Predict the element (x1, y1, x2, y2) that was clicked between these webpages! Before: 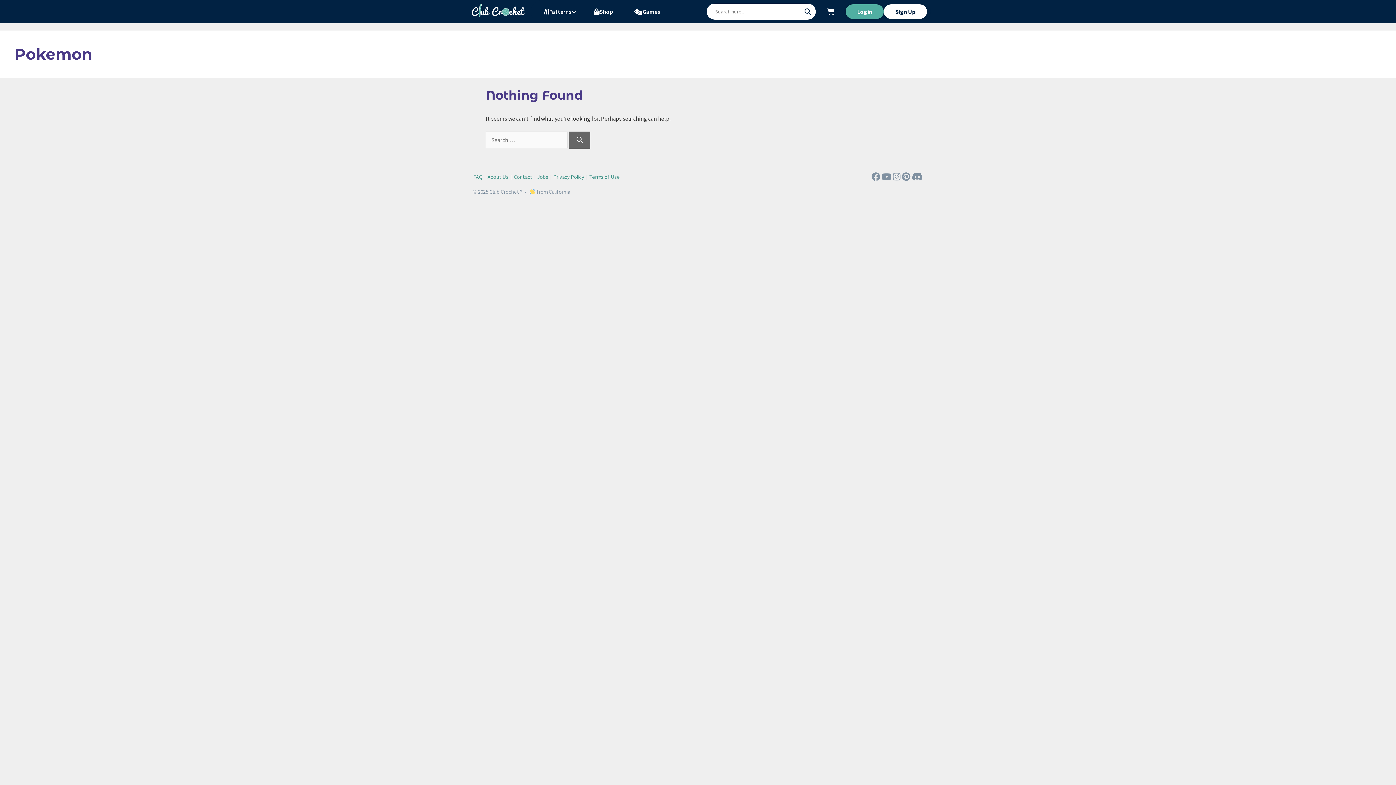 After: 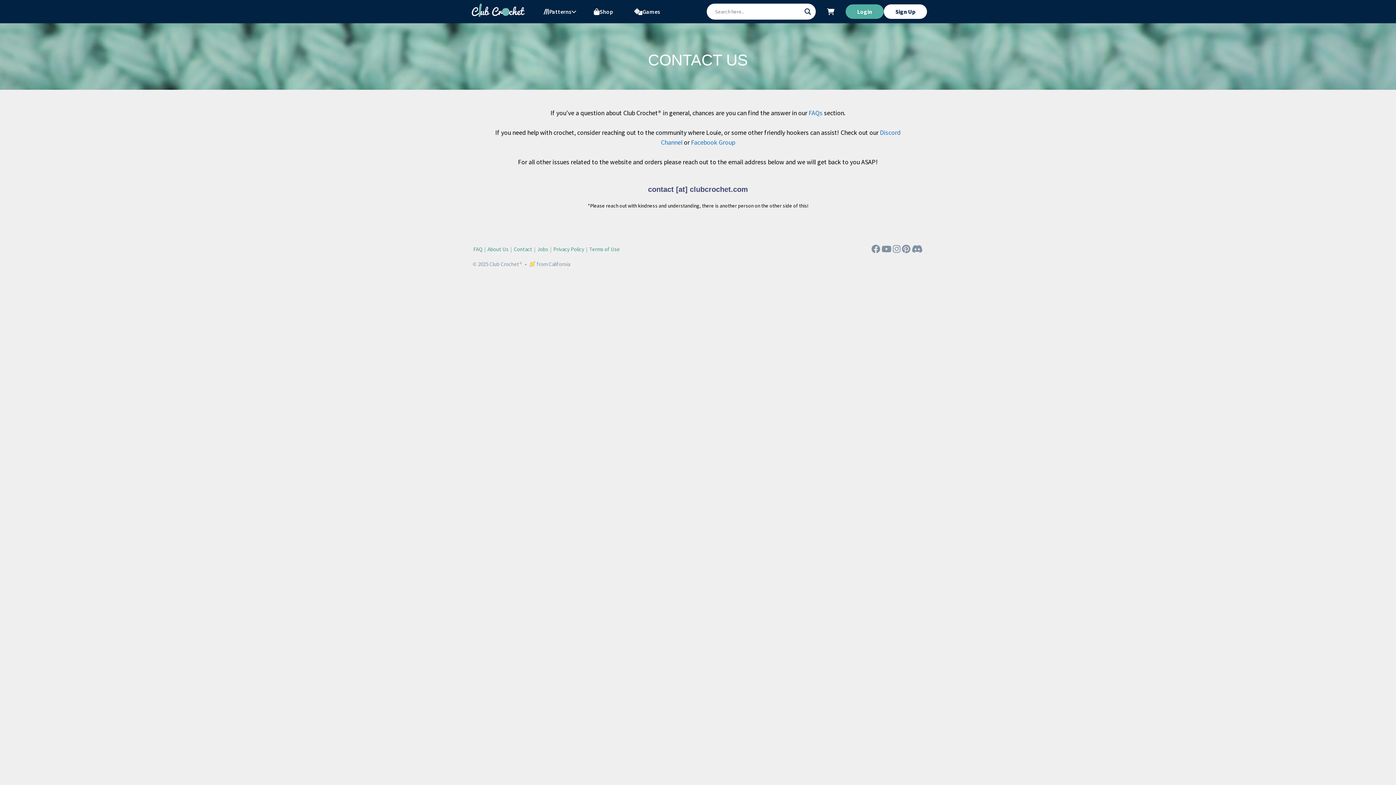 Action: label: Contact bbox: (513, 173, 532, 180)